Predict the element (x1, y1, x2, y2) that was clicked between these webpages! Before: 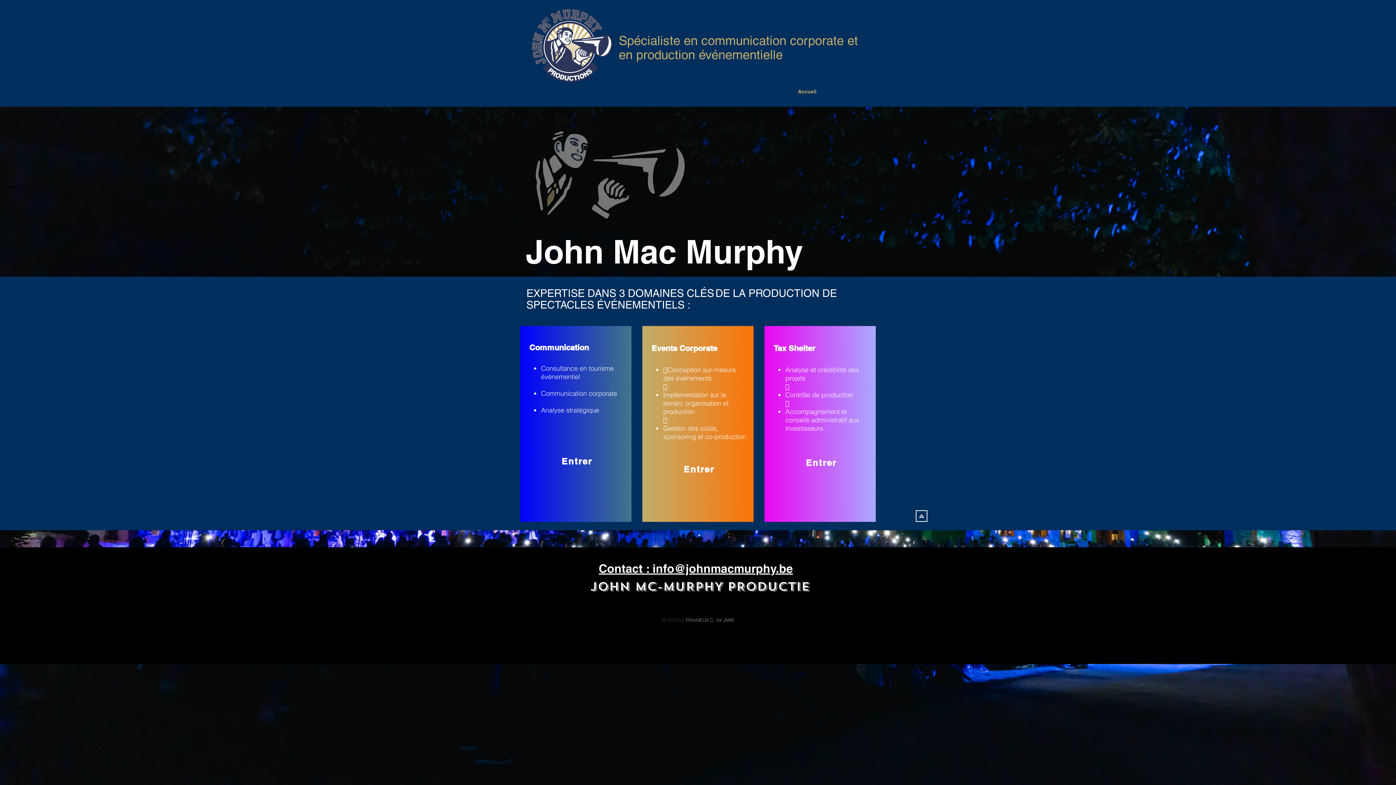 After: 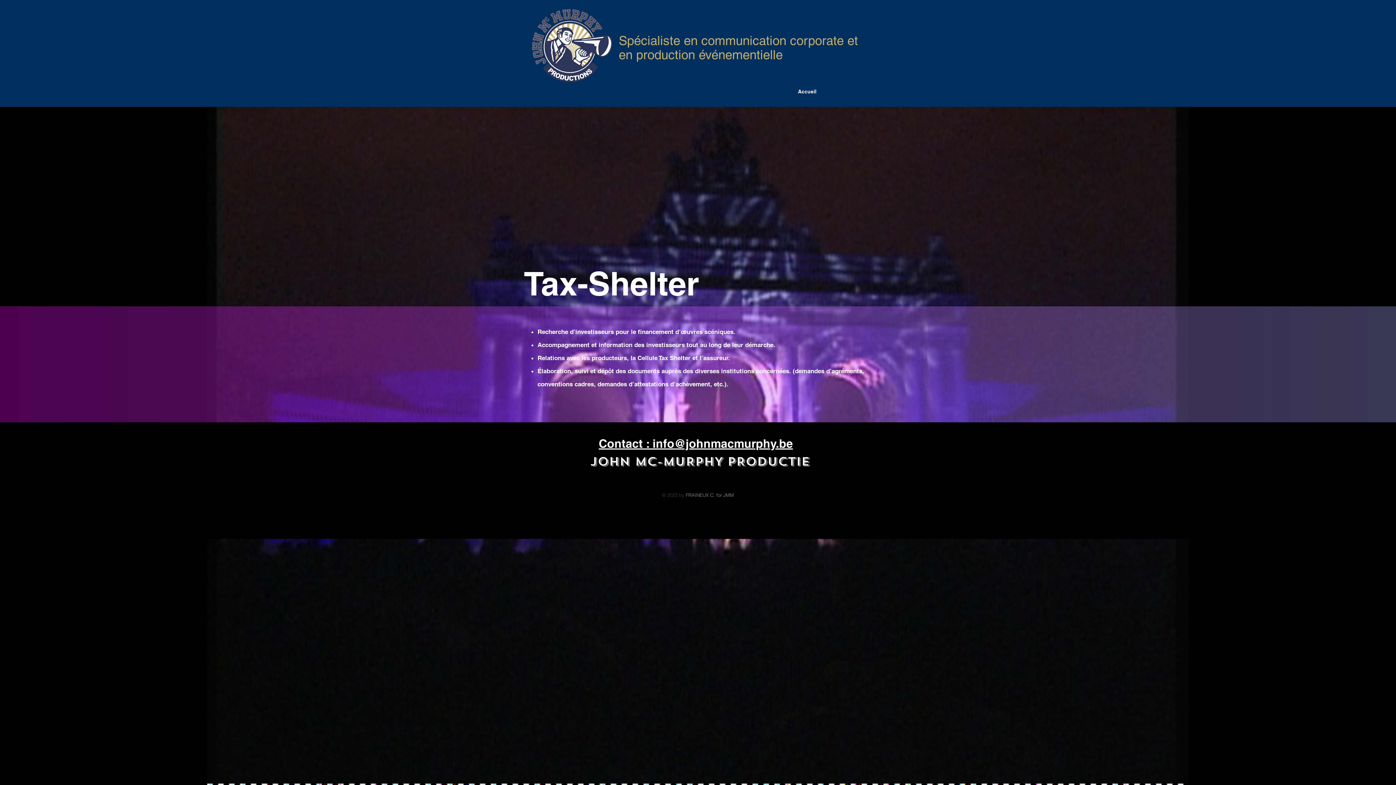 Action: bbox: (796, 455, 848, 470) label: Entrer